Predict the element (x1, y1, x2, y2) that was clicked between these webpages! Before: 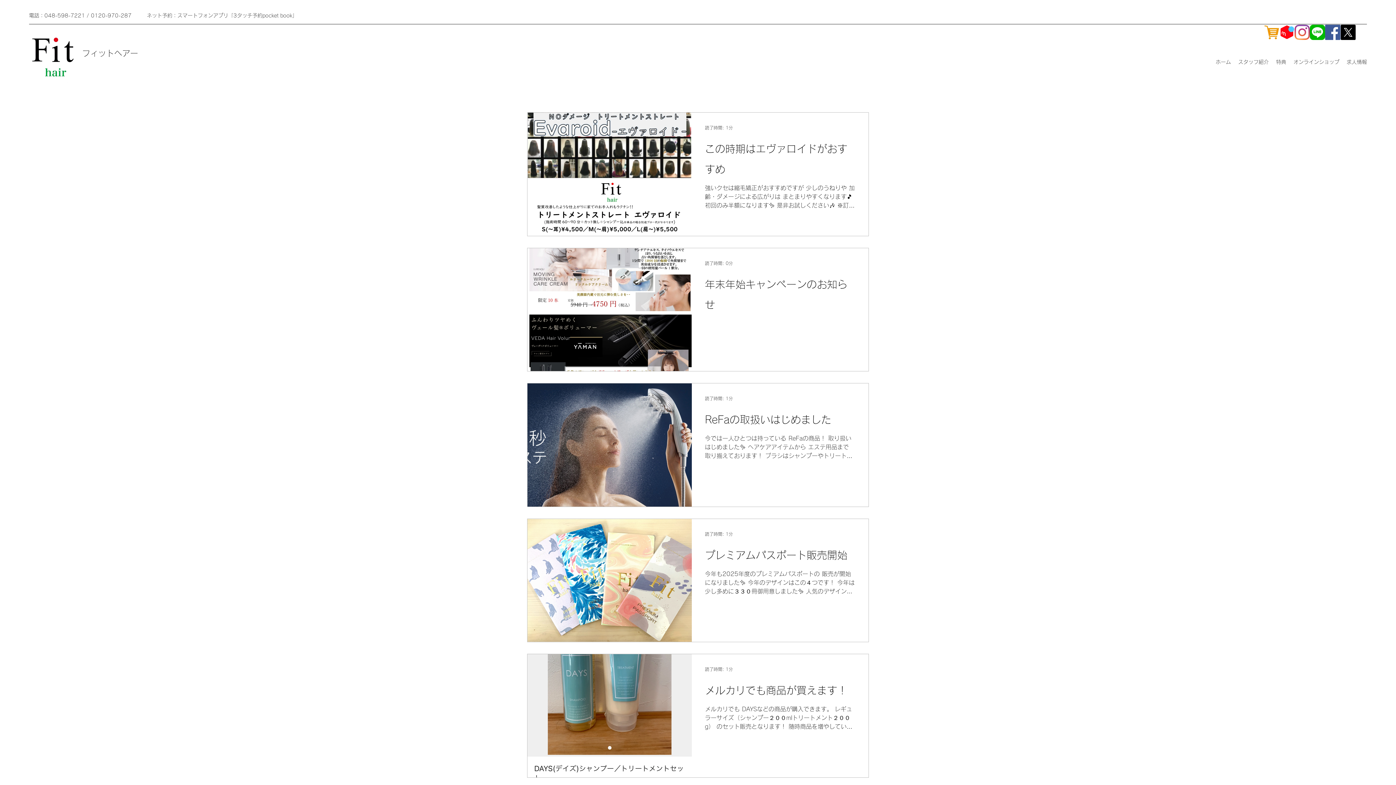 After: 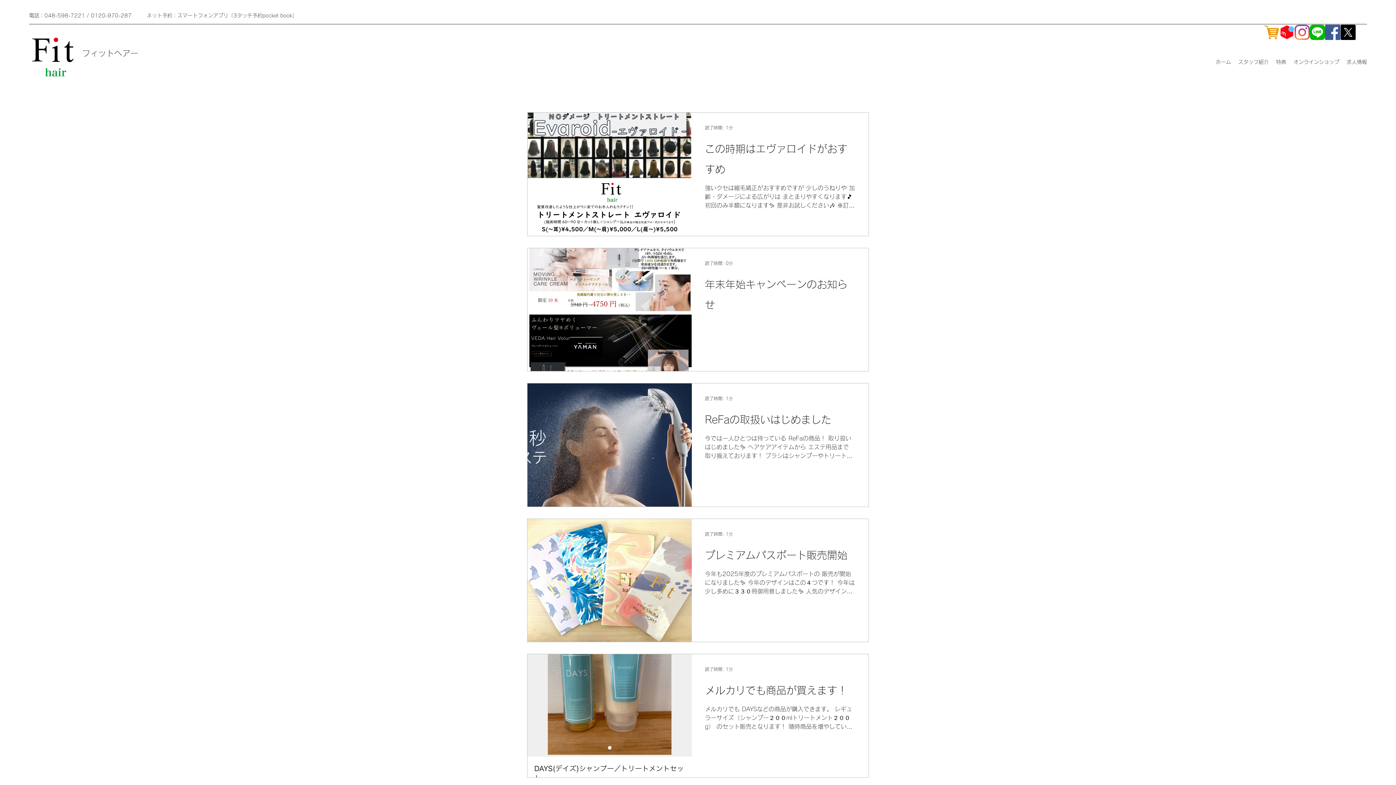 Action: label: LINE_APP bbox: (1310, 24, 1325, 40)